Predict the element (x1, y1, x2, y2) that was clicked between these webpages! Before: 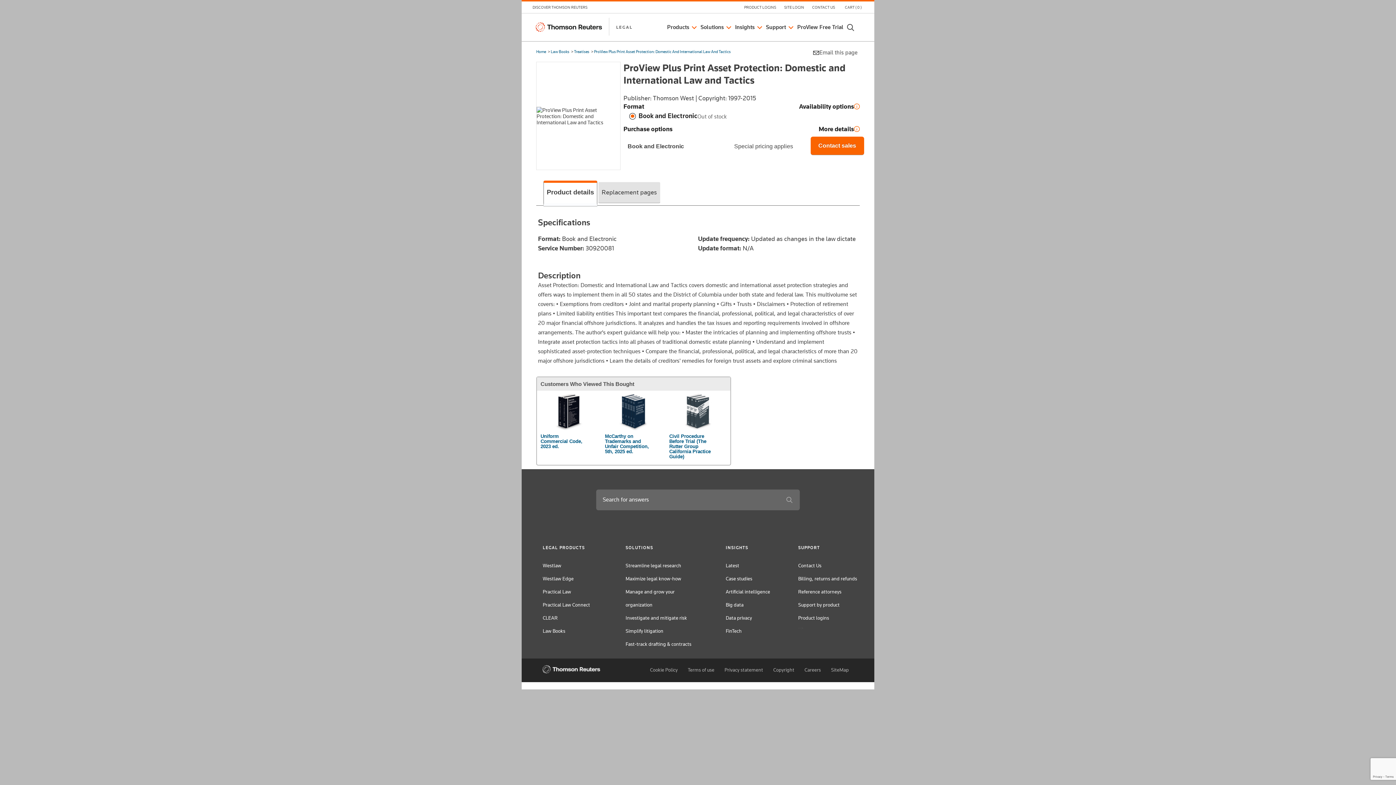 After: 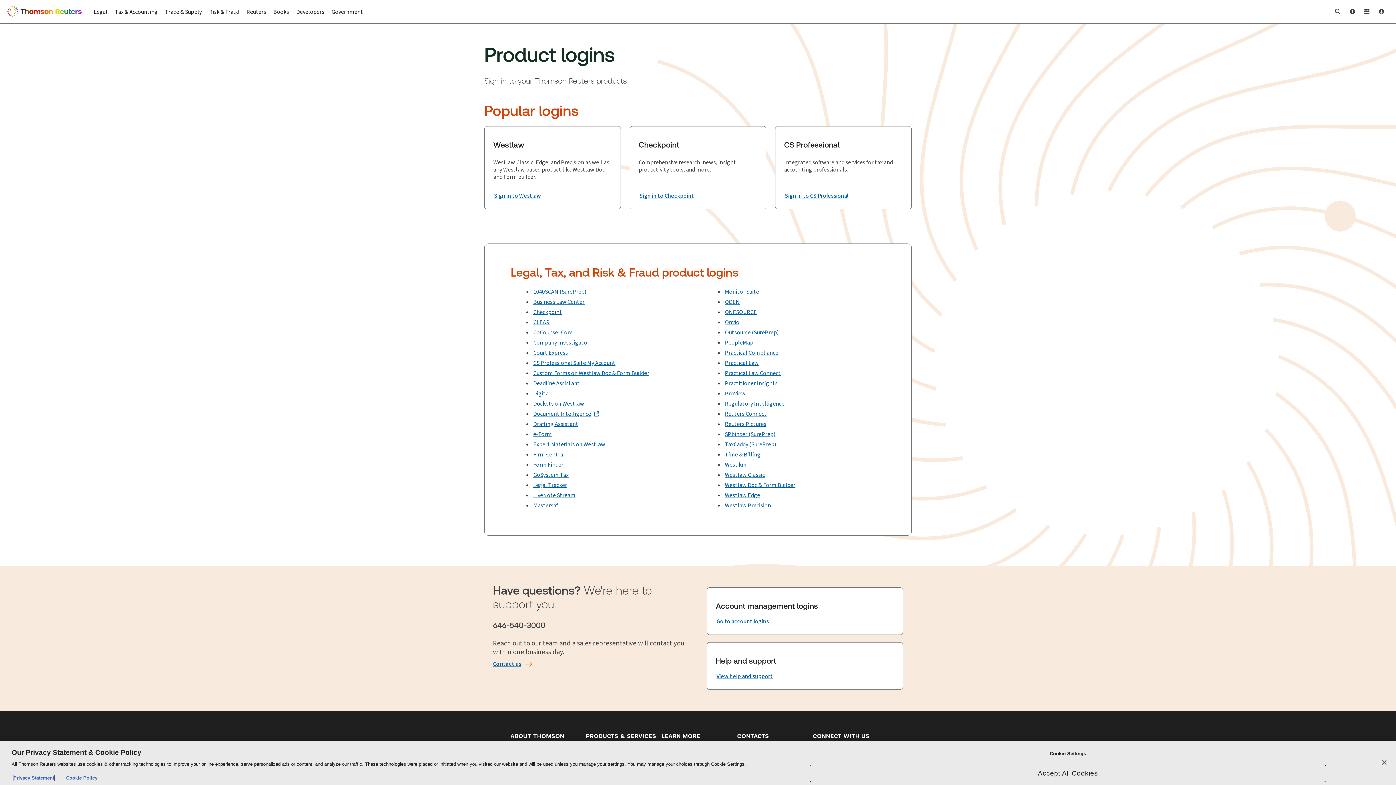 Action: label: PRODUCT LOGINS bbox: (744, 1, 776, 13)